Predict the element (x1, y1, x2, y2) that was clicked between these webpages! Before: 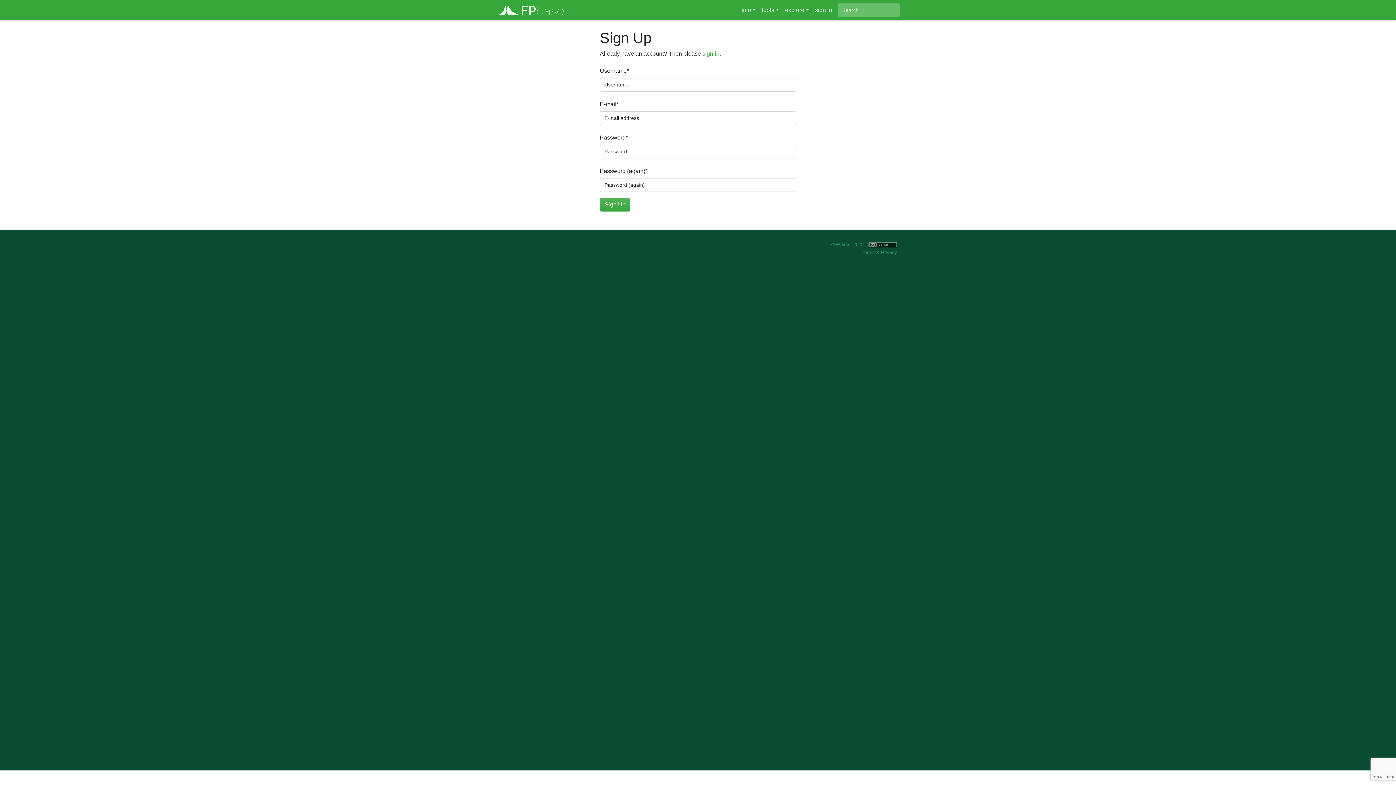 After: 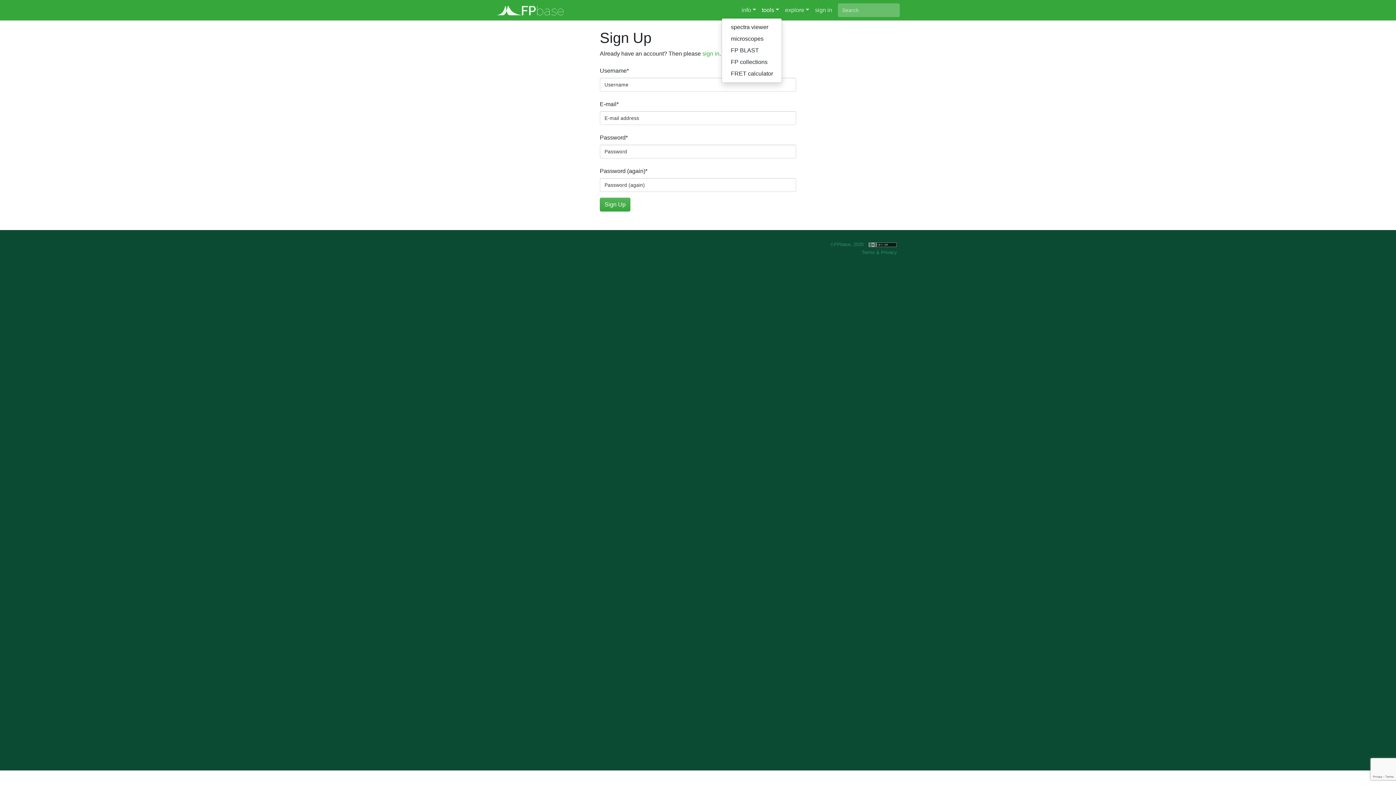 Action: bbox: (759, 2, 782, 17) label: tools